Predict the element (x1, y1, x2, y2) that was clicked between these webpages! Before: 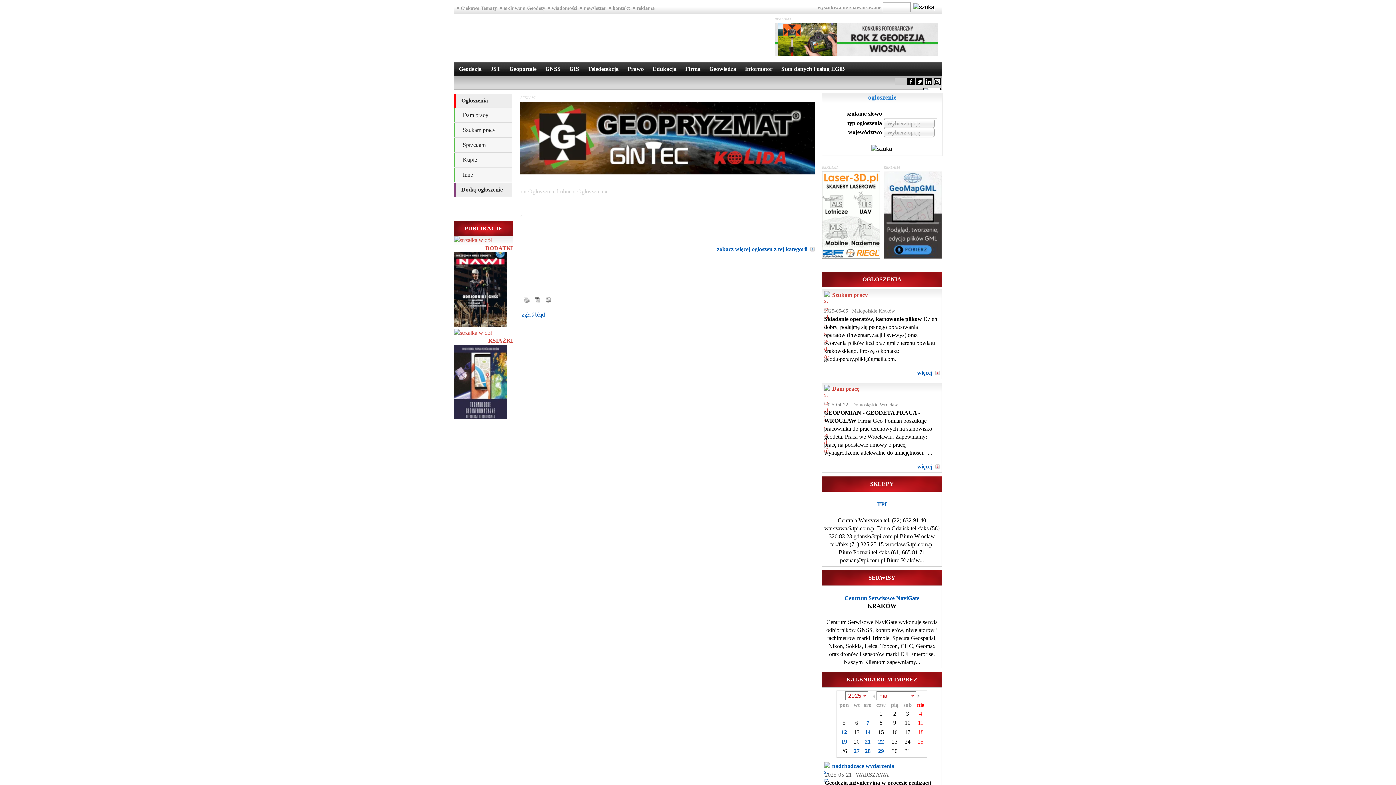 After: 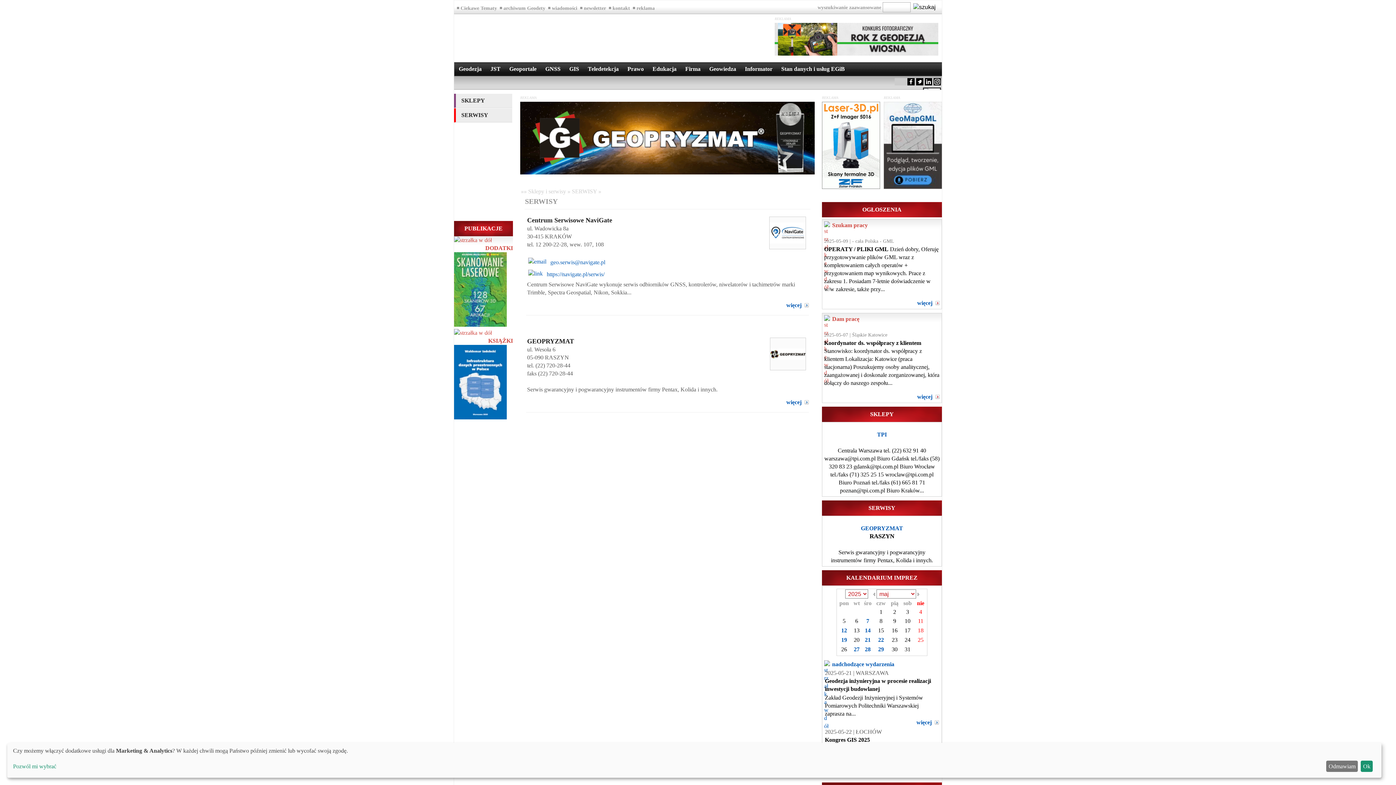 Action: bbox: (868, 574, 895, 581) label: SERWISY